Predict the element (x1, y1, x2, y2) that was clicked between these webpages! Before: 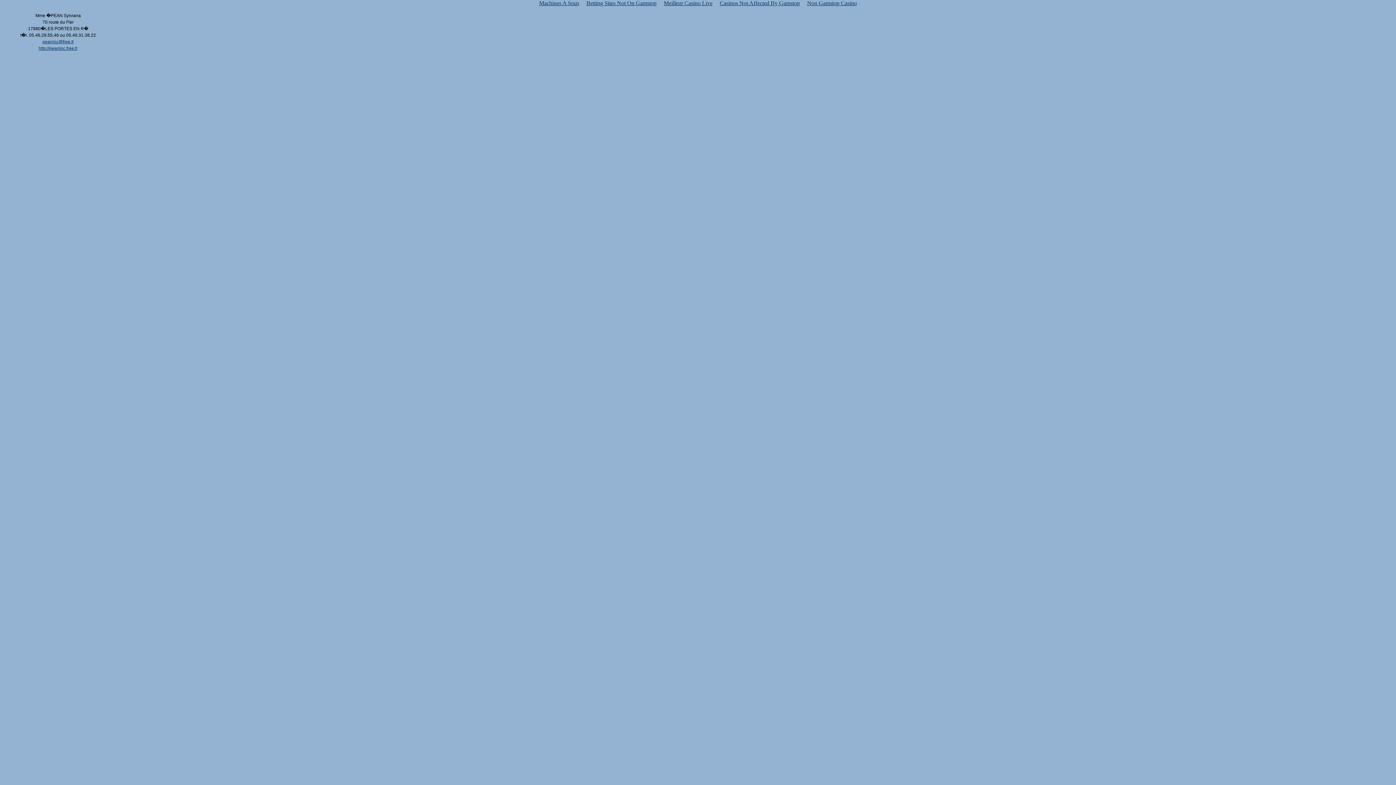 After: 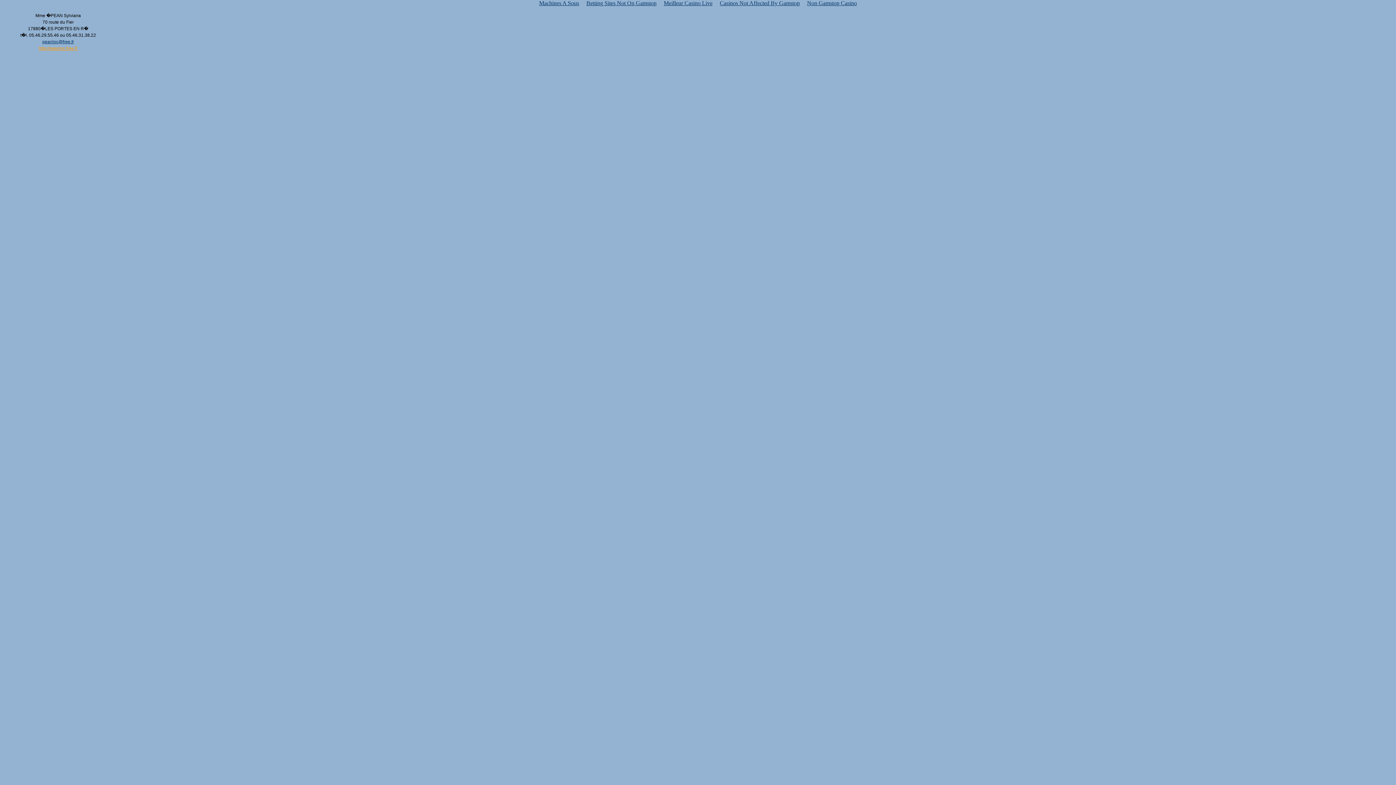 Action: label: http://peanloc.free.fr bbox: (38, 45, 77, 50)